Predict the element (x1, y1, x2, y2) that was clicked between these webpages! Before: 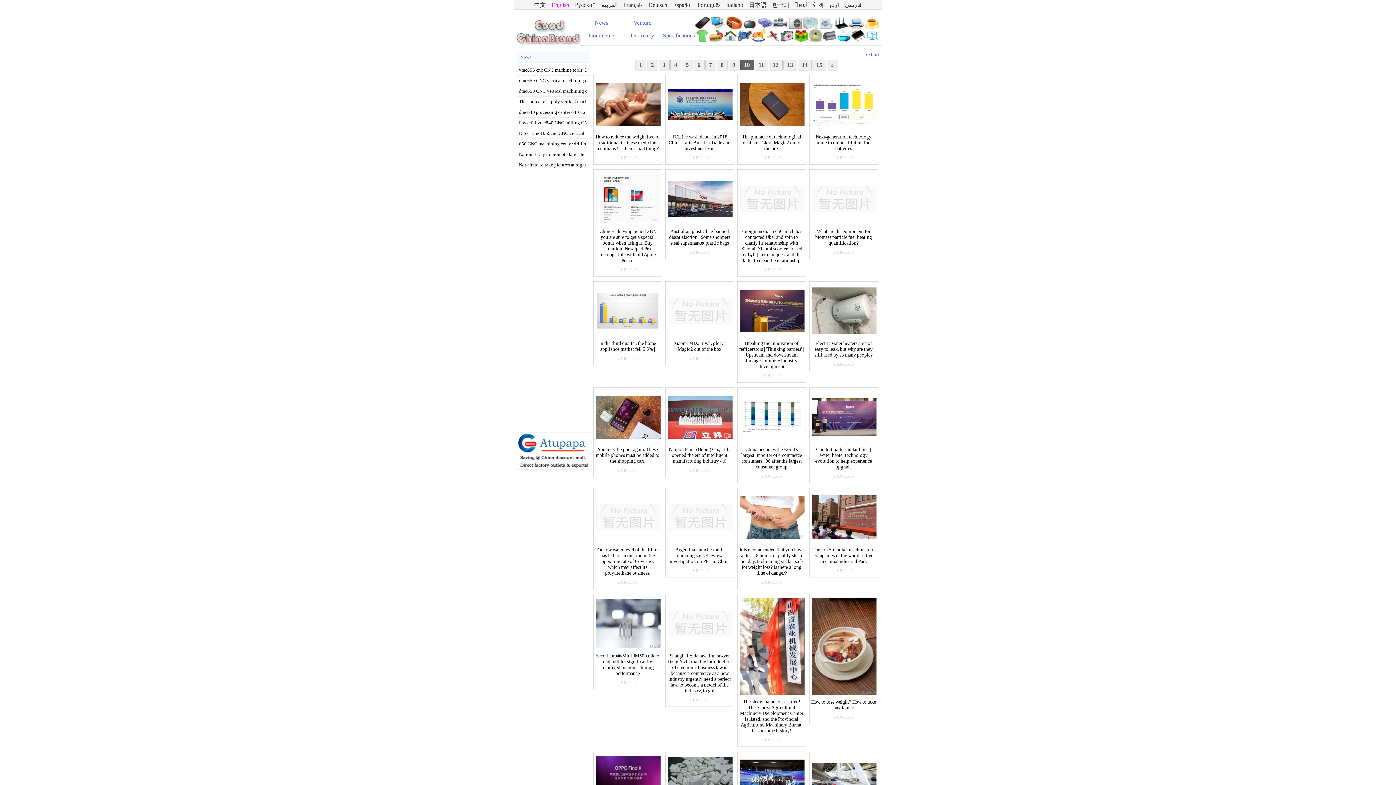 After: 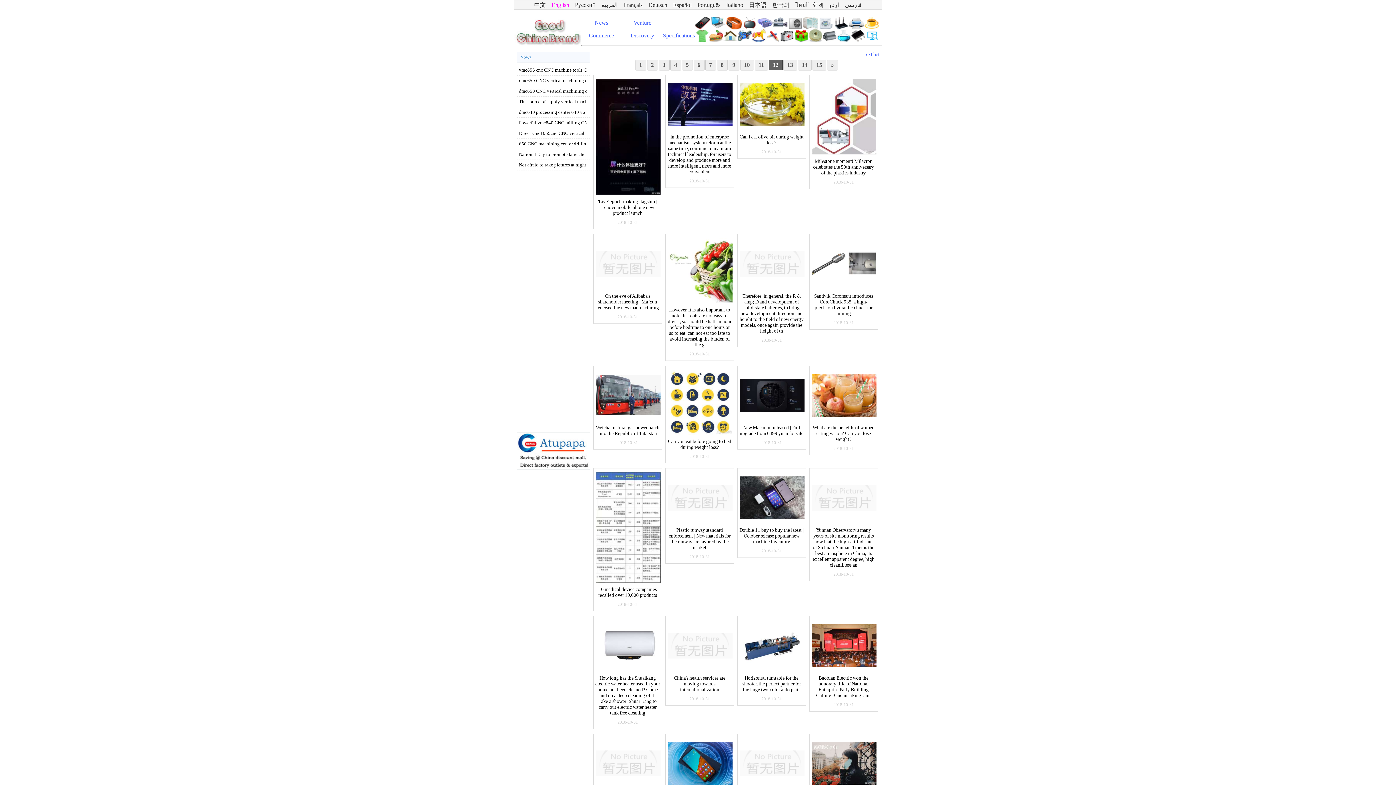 Action: bbox: (768, 59, 782, 70) label: 12